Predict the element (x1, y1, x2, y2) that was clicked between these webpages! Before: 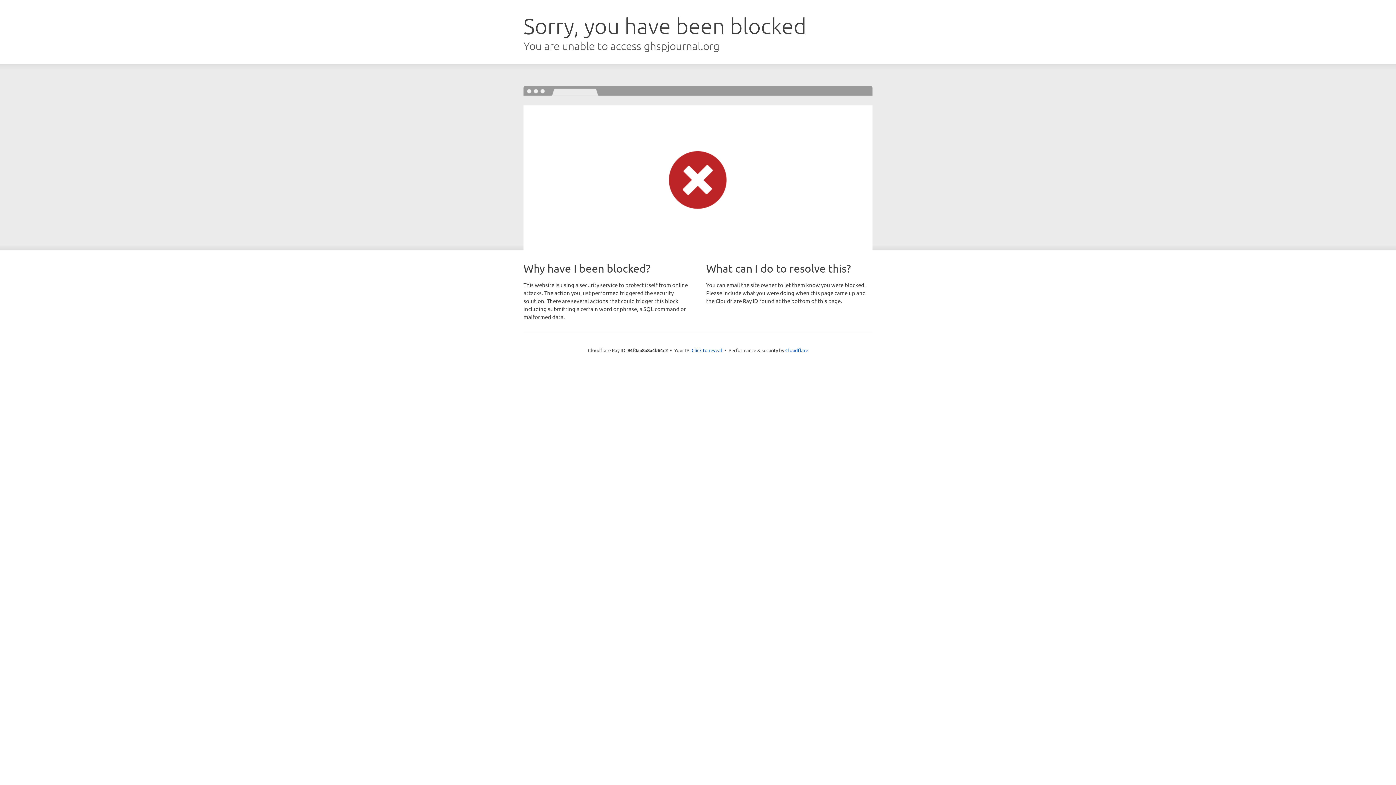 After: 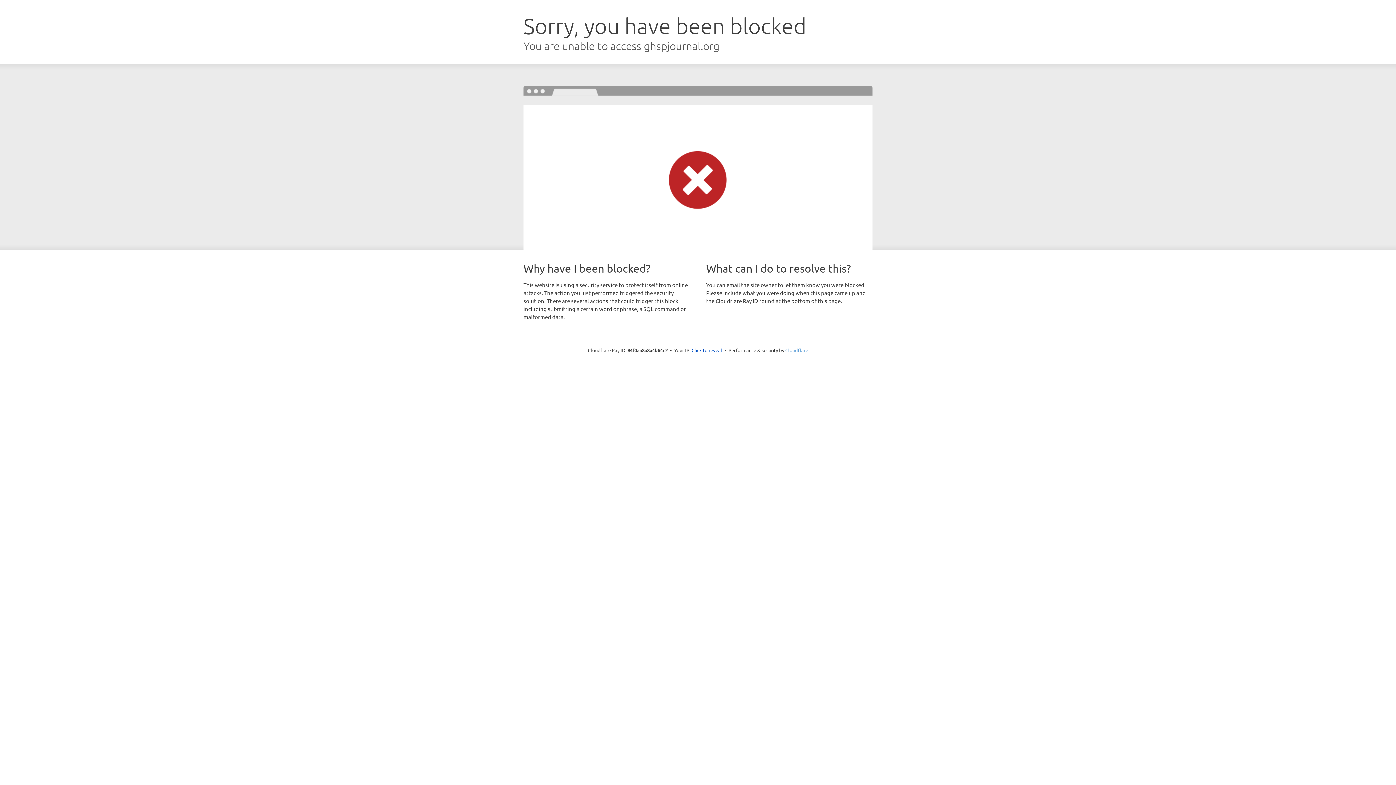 Action: bbox: (785, 347, 808, 353) label: Cloudflare